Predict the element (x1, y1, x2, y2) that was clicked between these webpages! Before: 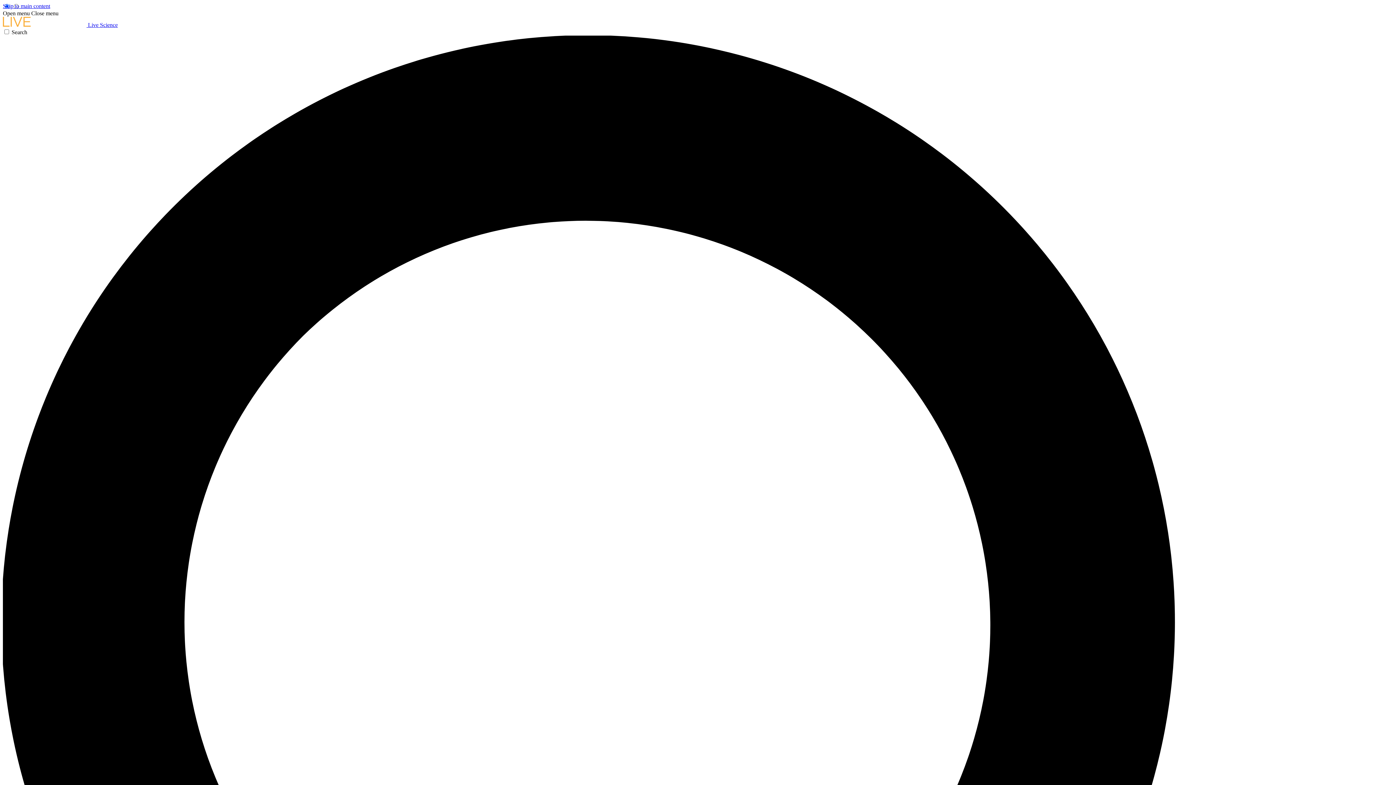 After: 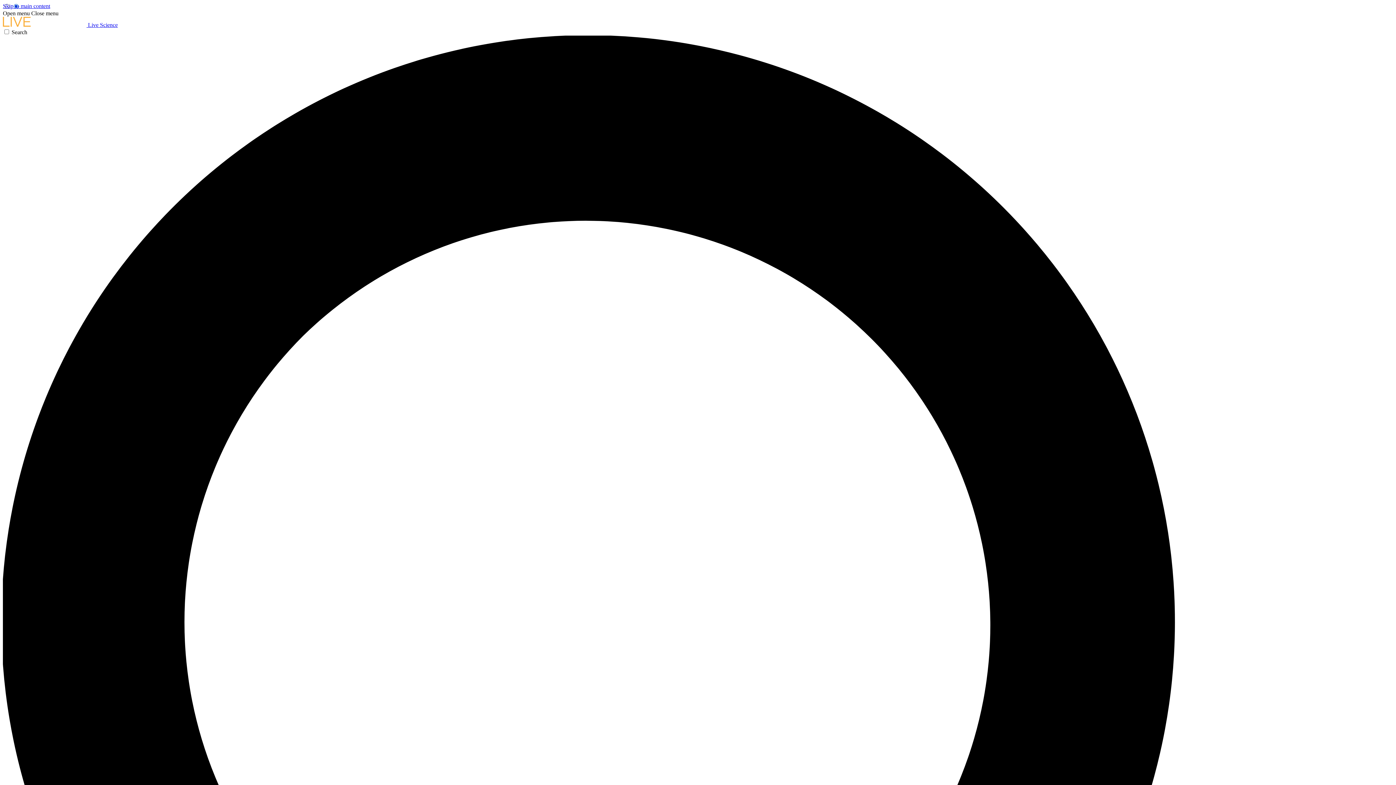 Action: label: Open menu bbox: (2, 10, 29, 16)